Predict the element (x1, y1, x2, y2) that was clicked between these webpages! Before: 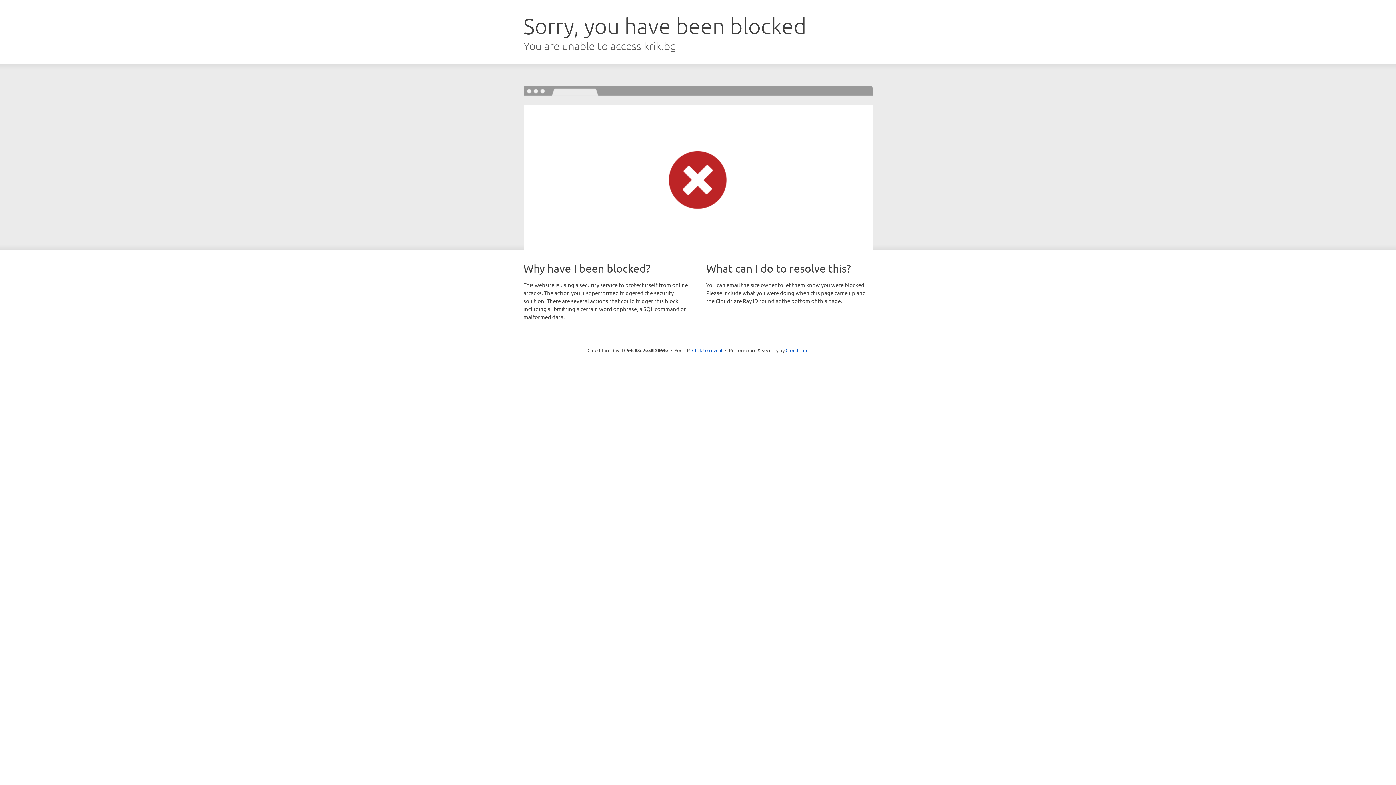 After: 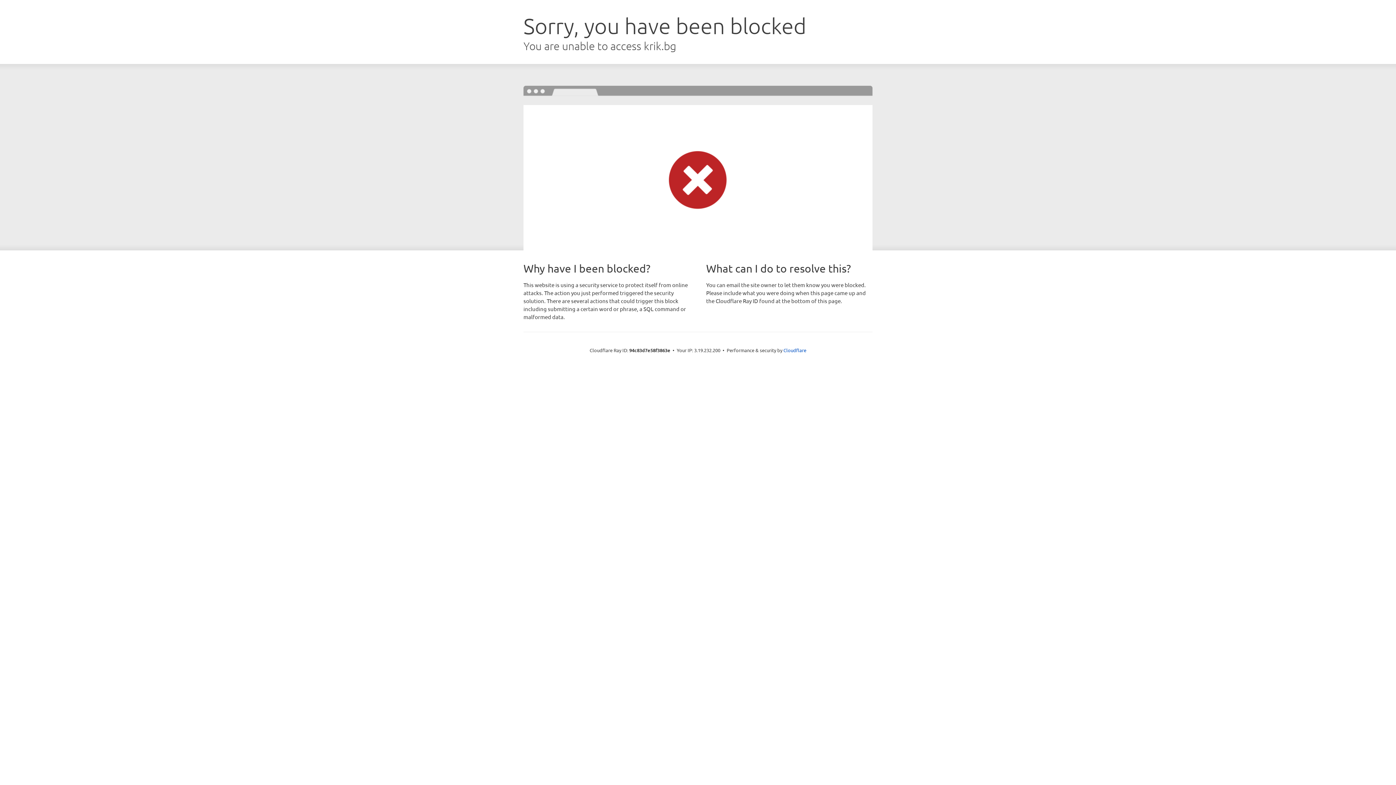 Action: label: Click to reveal bbox: (692, 346, 722, 353)